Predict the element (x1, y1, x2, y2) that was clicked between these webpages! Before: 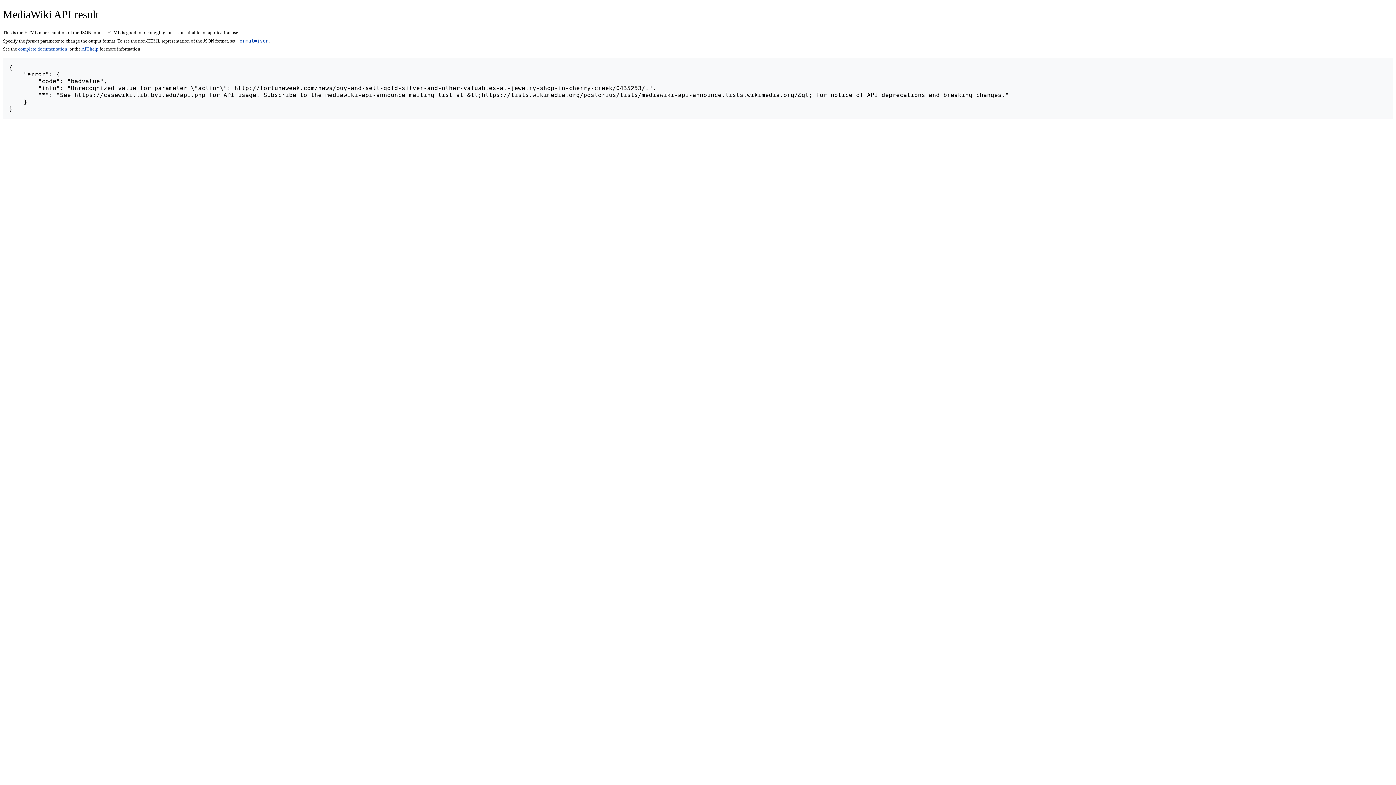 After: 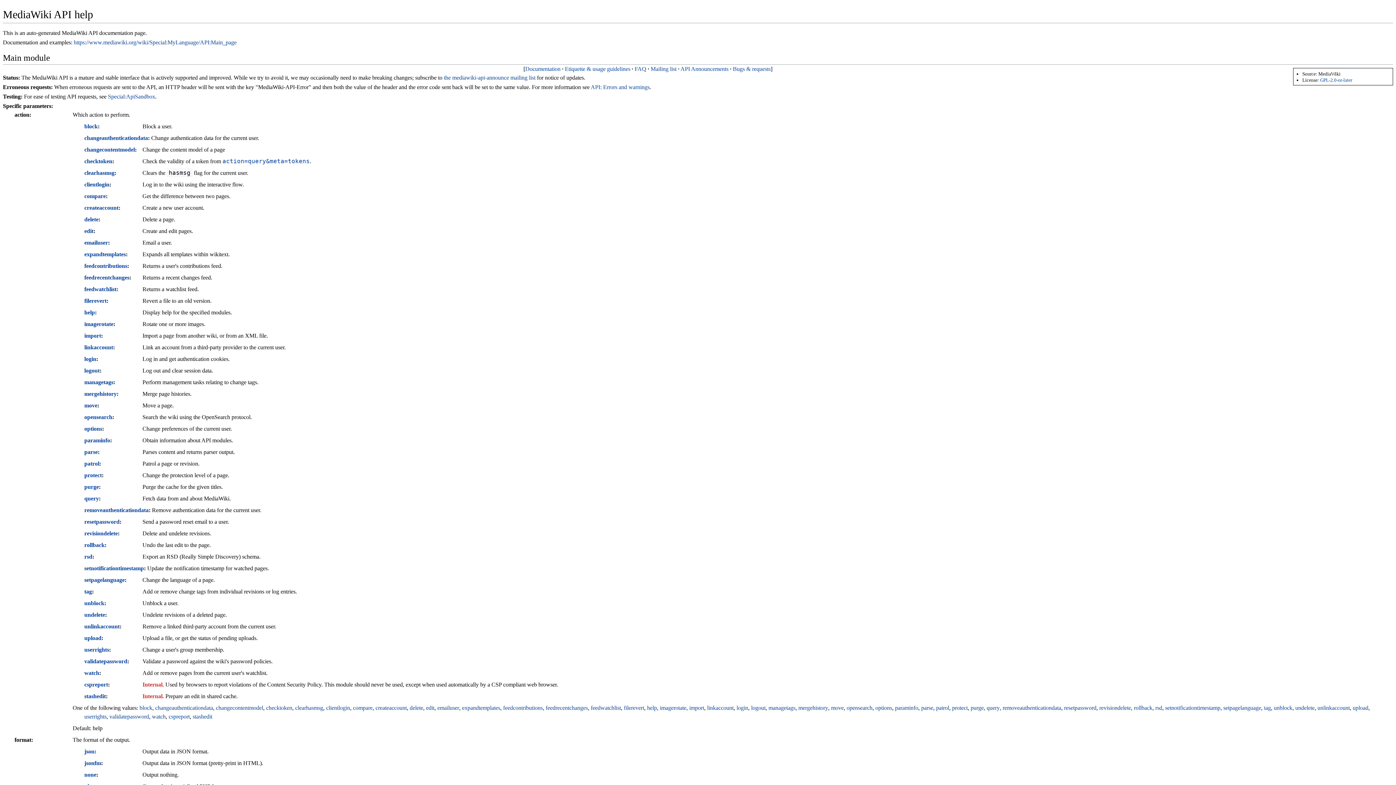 Action: label: API help bbox: (81, 46, 98, 51)